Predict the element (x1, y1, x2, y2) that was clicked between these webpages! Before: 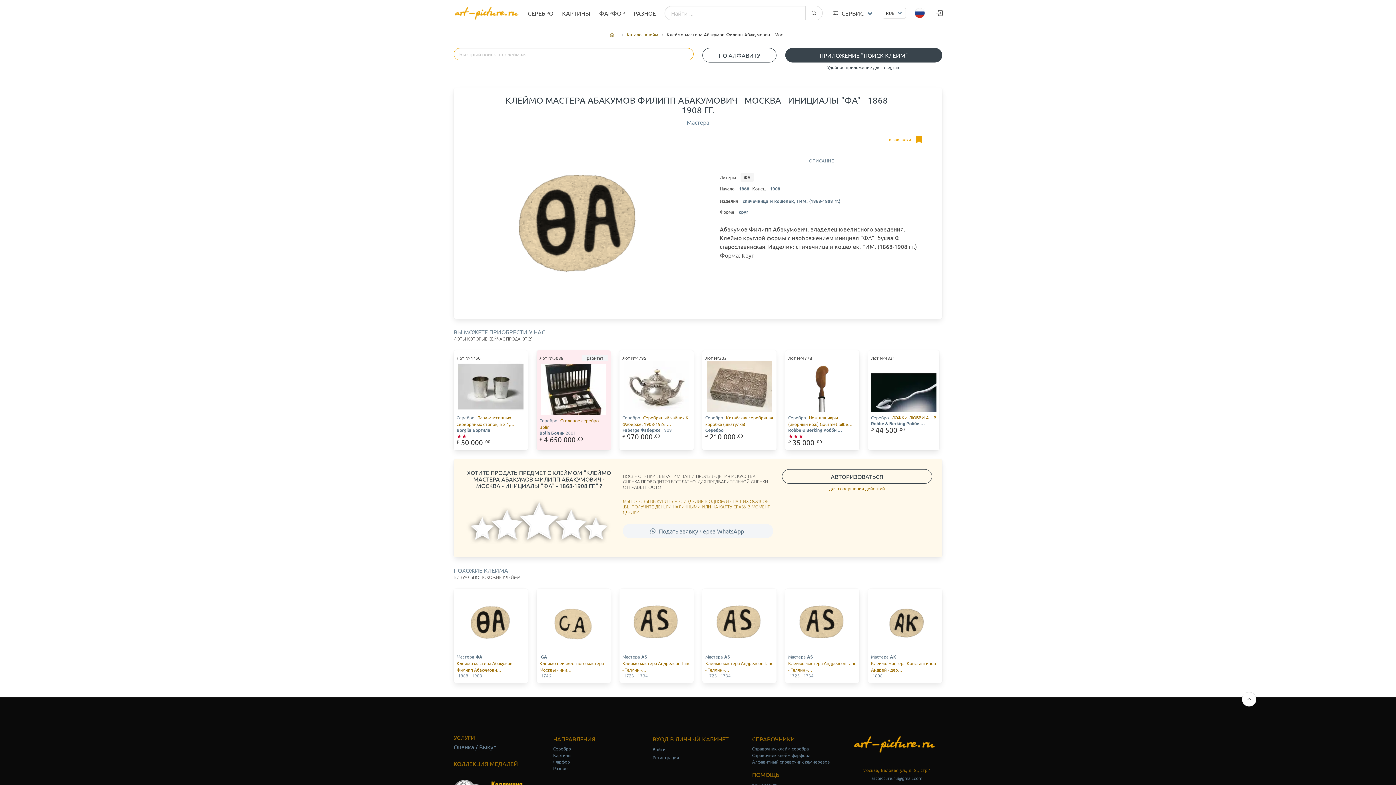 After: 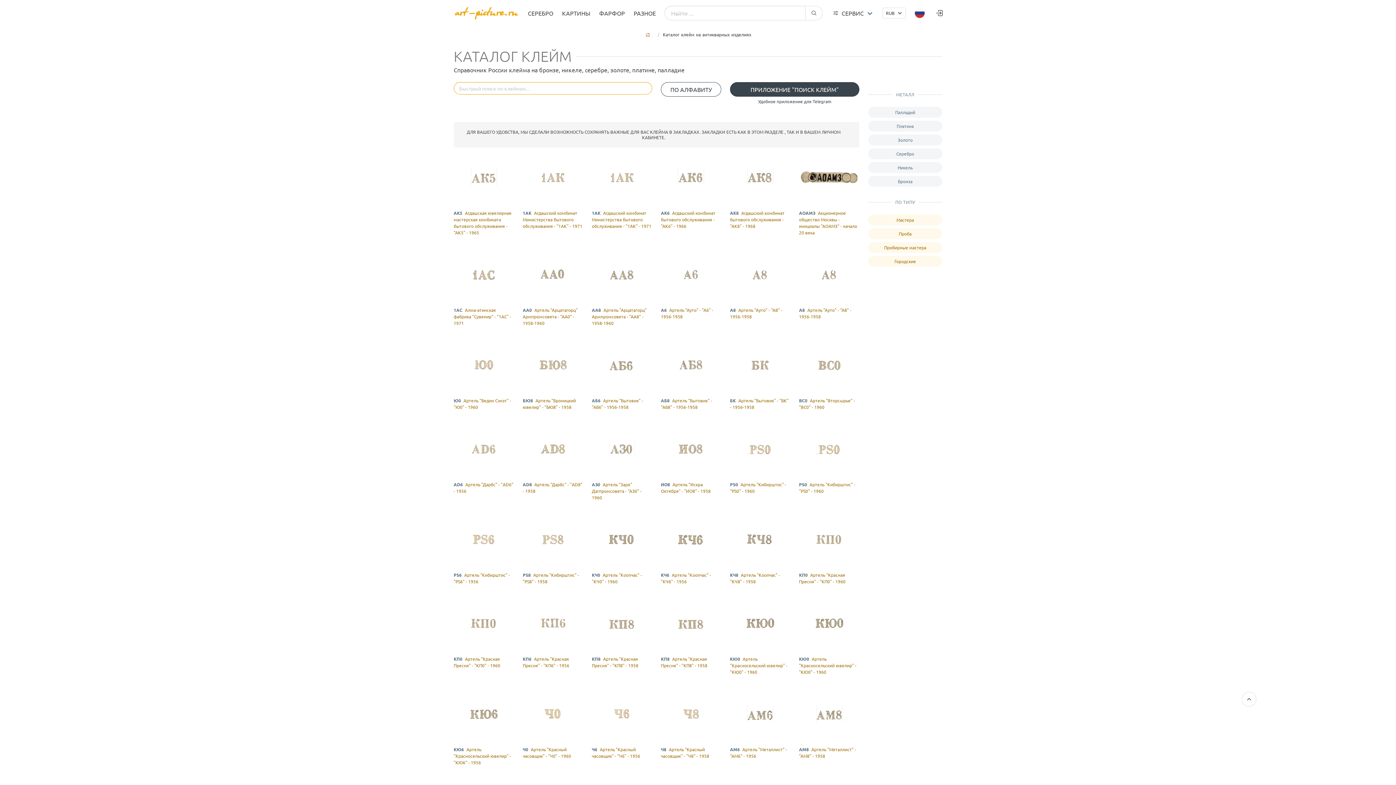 Action: bbox: (623, 30, 661, 38) label: Каталог клейм